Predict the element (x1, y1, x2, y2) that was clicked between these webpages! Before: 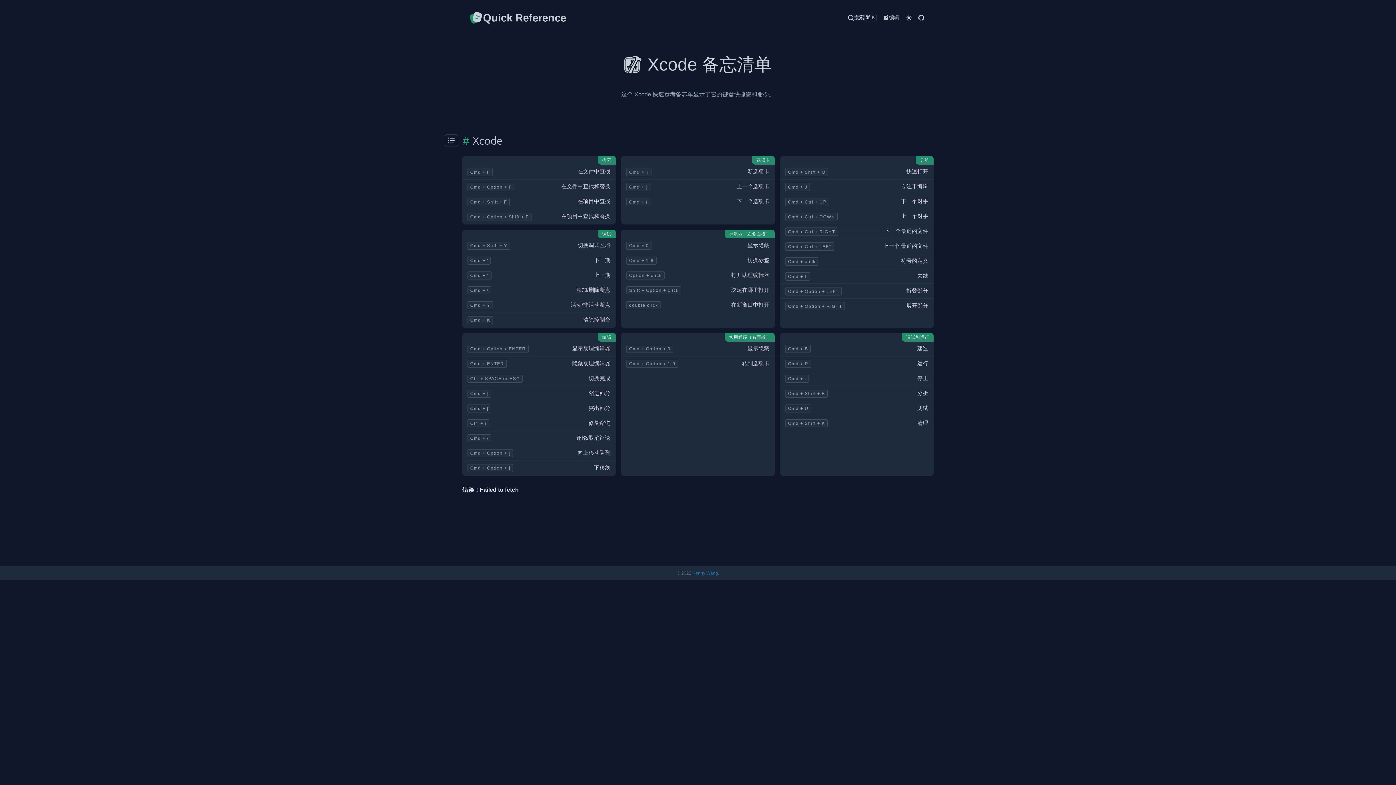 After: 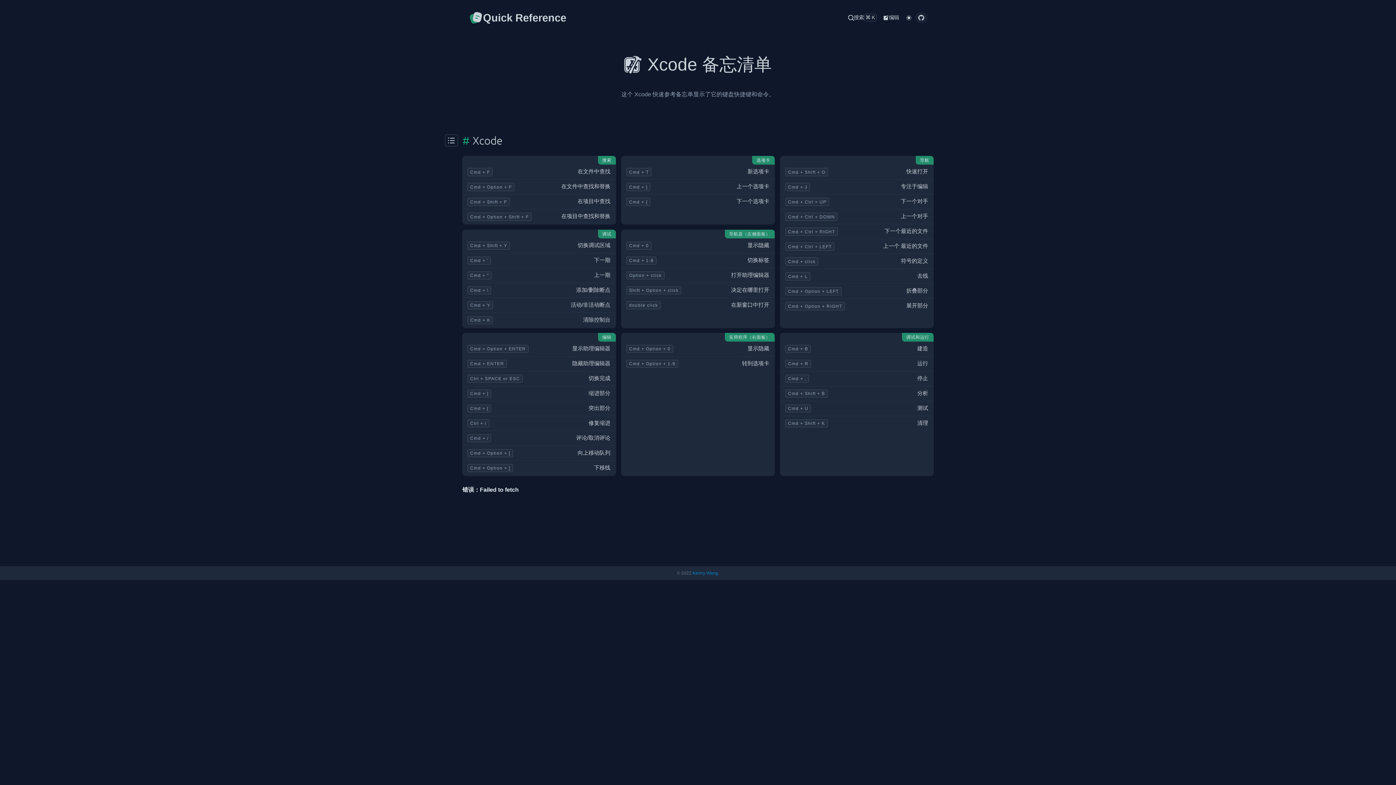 Action: bbox: (915, 12, 927, 22)